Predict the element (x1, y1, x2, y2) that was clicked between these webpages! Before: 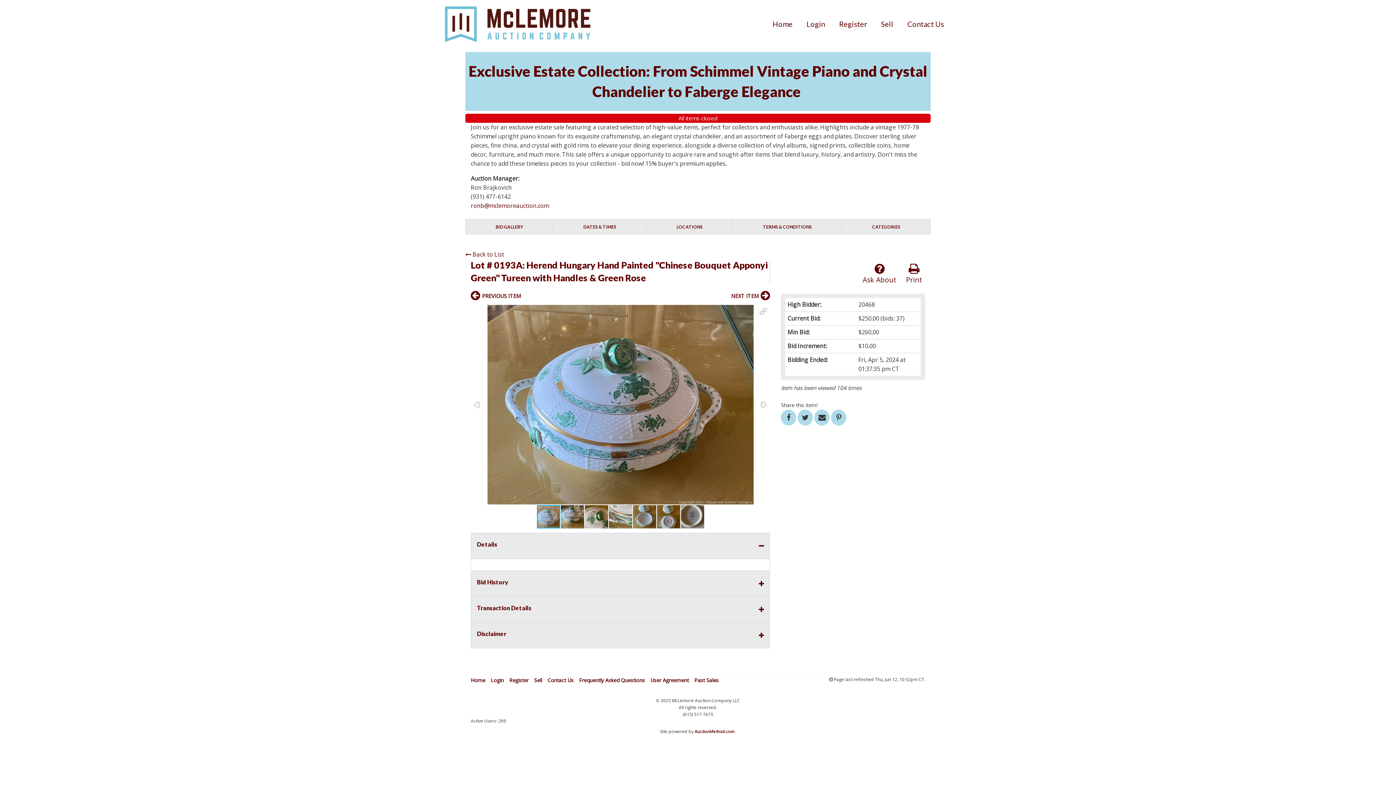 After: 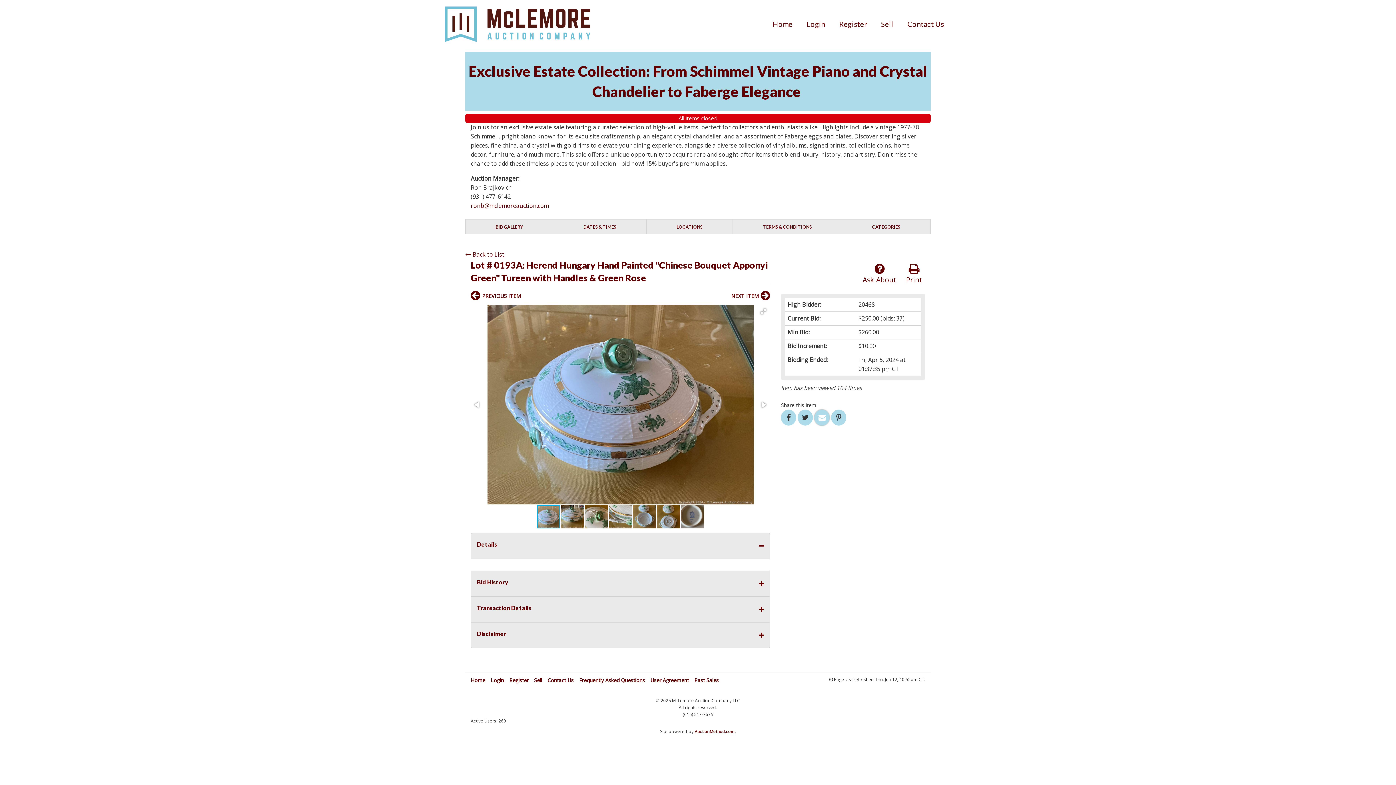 Action: bbox: (814, 409, 829, 425)